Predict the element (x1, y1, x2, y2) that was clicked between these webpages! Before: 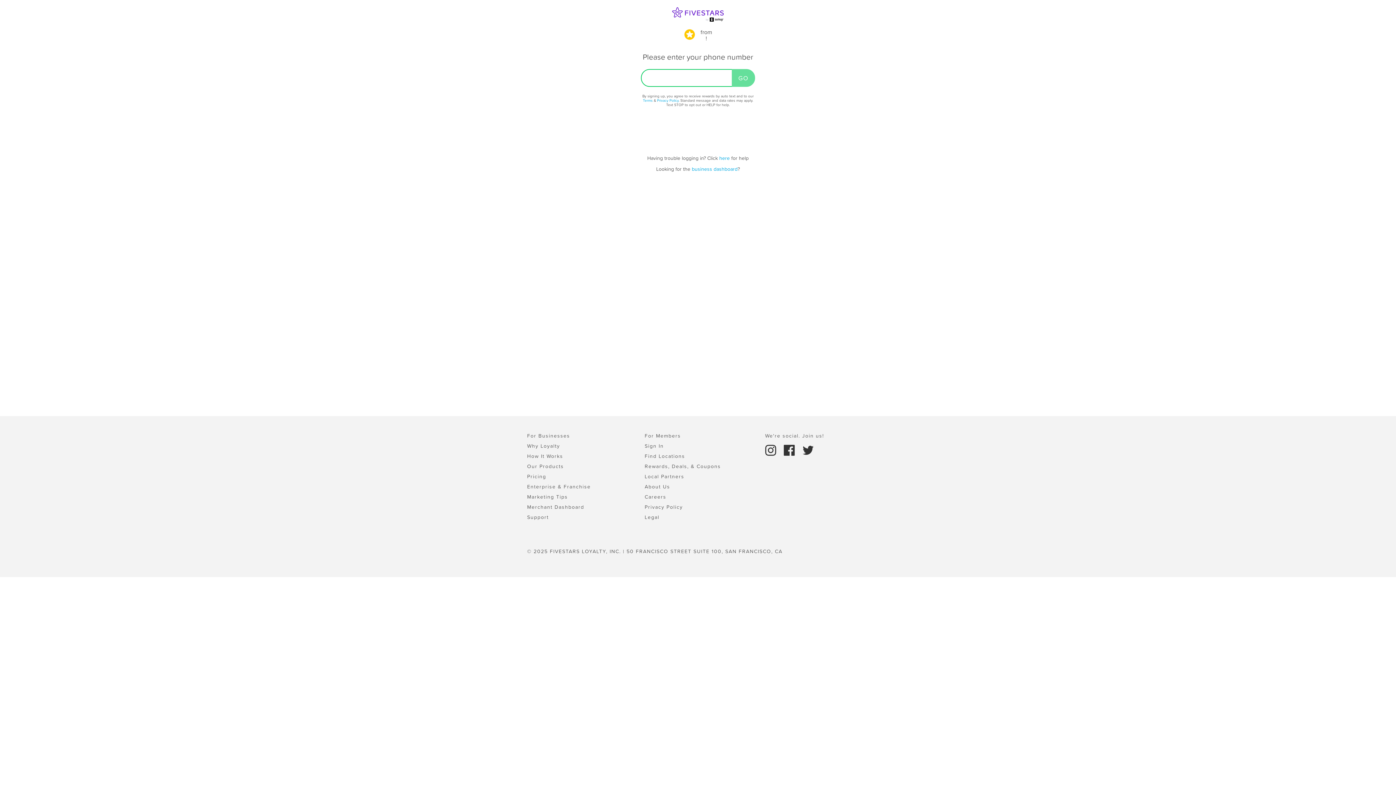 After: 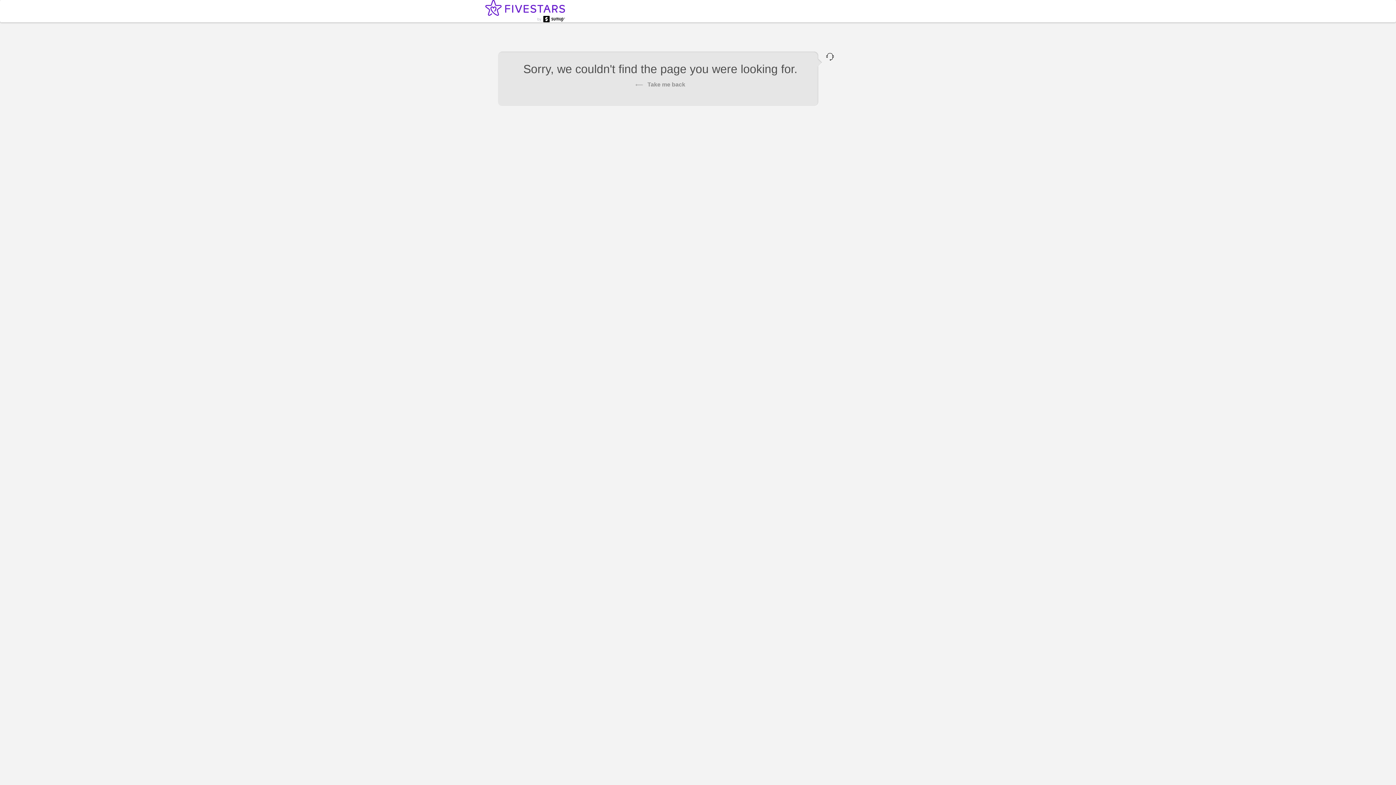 Action: bbox: (527, 473, 546, 480) label: Pricing